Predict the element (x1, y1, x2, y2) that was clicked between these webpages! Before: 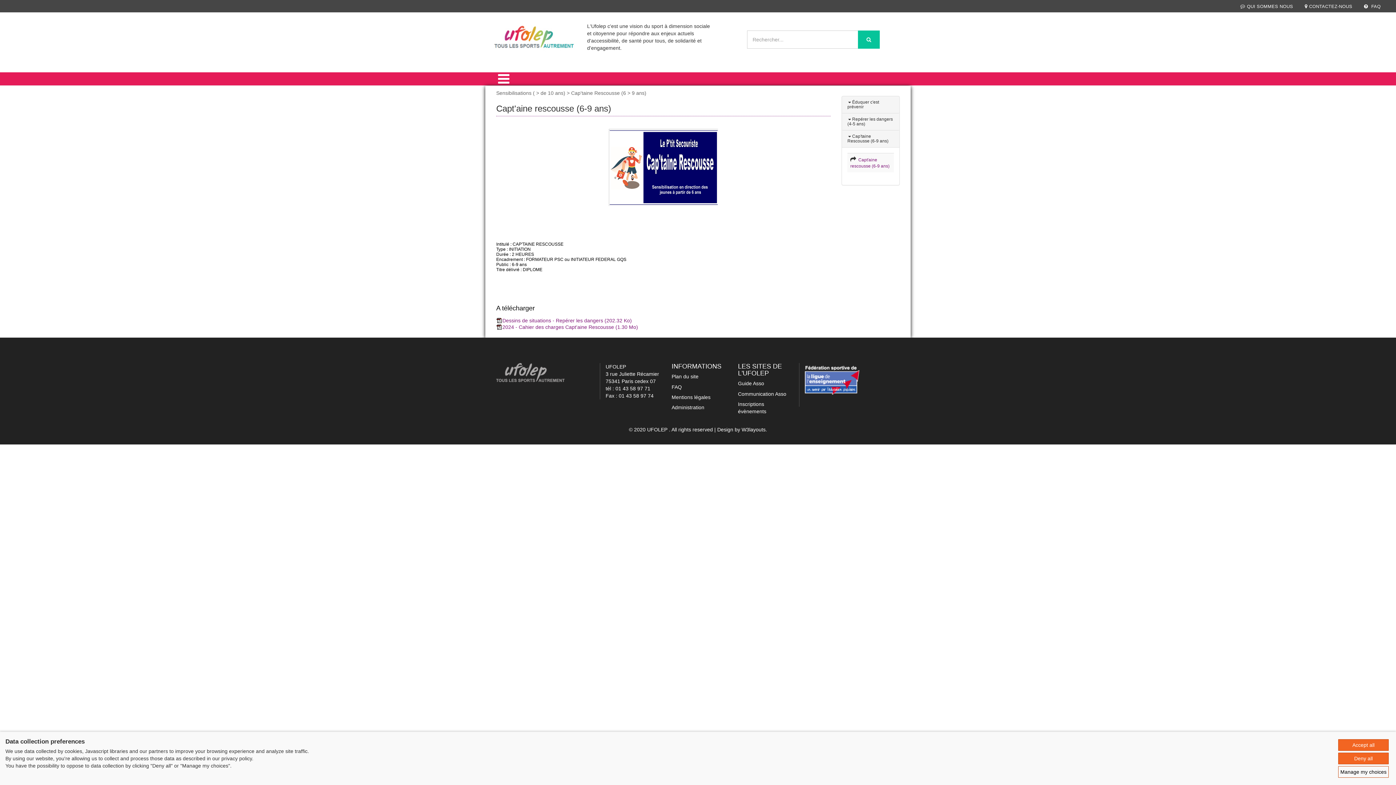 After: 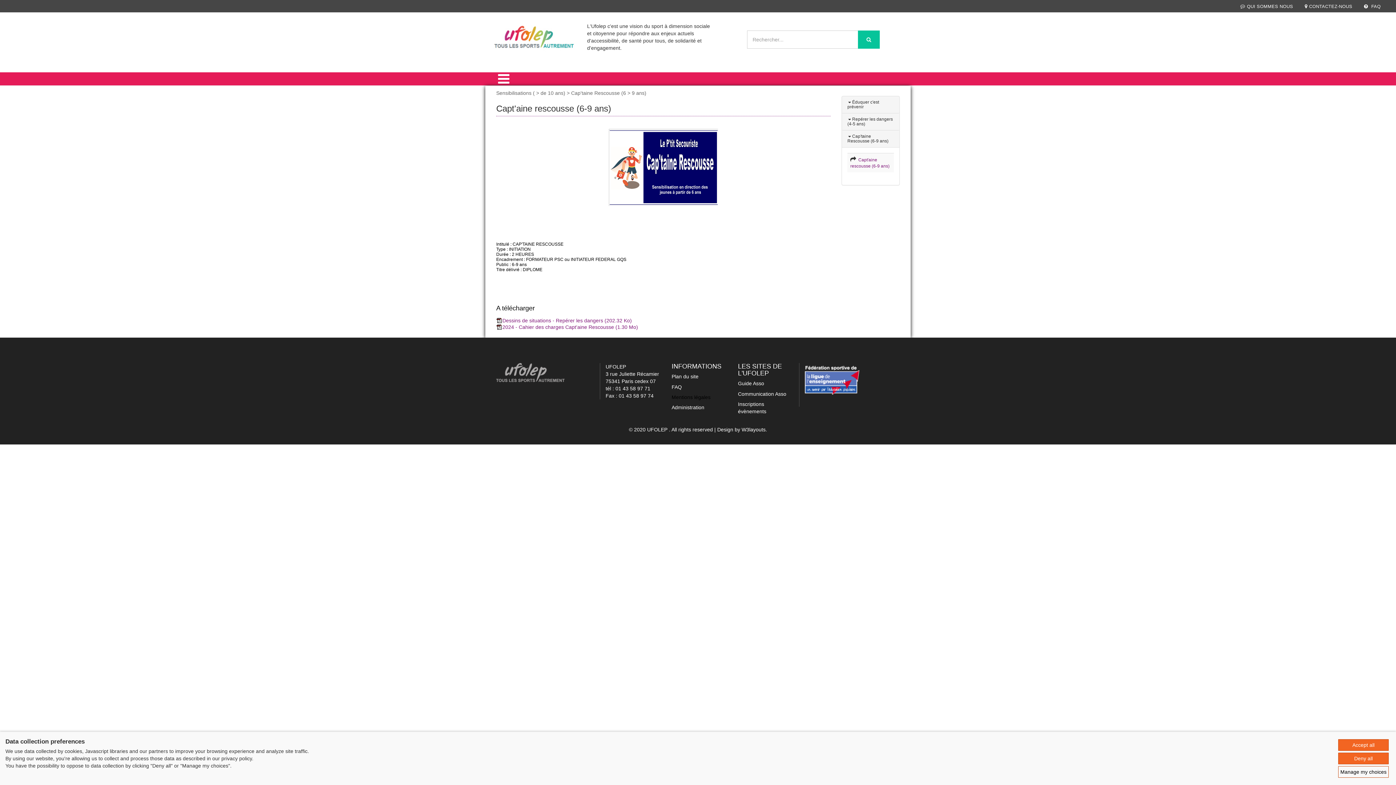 Action: bbox: (671, 394, 710, 400) label: Mentions légales